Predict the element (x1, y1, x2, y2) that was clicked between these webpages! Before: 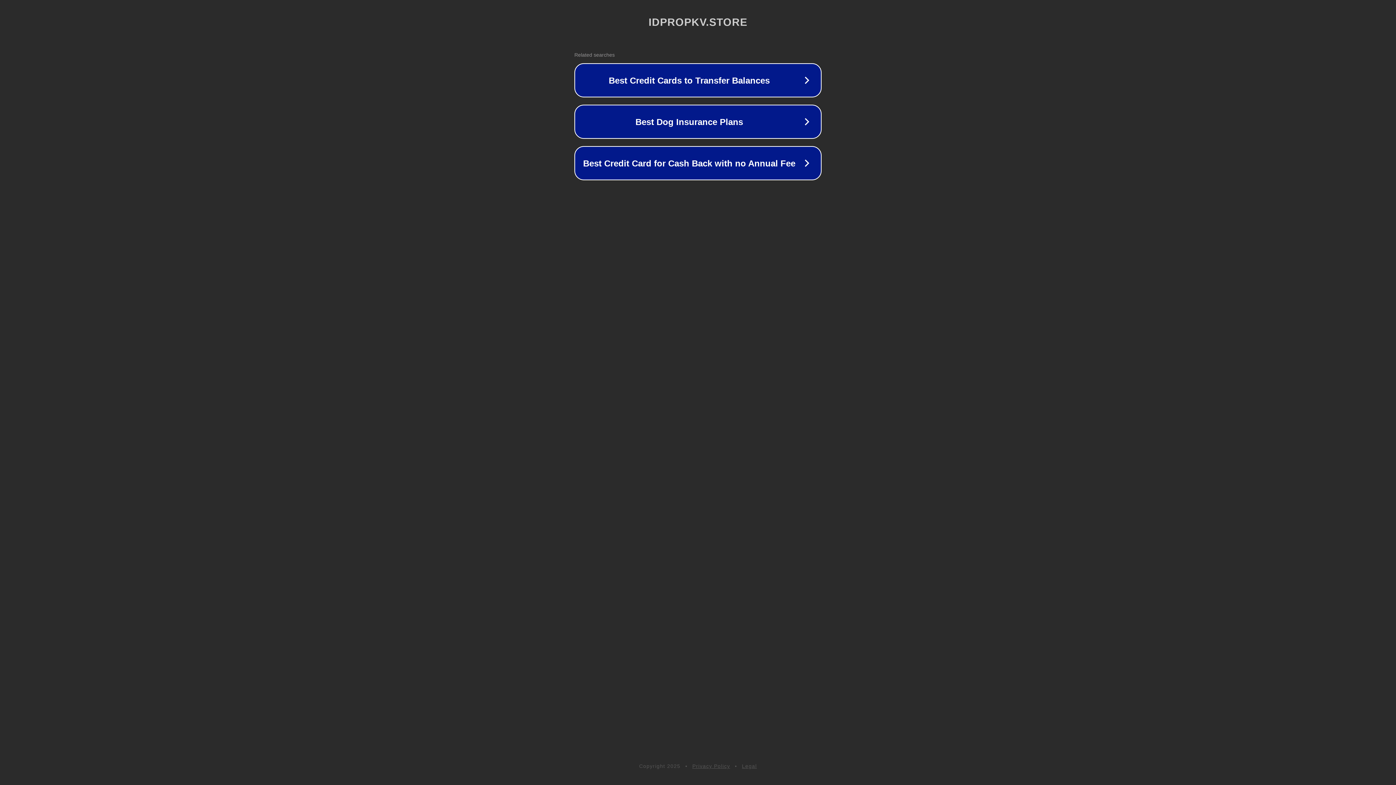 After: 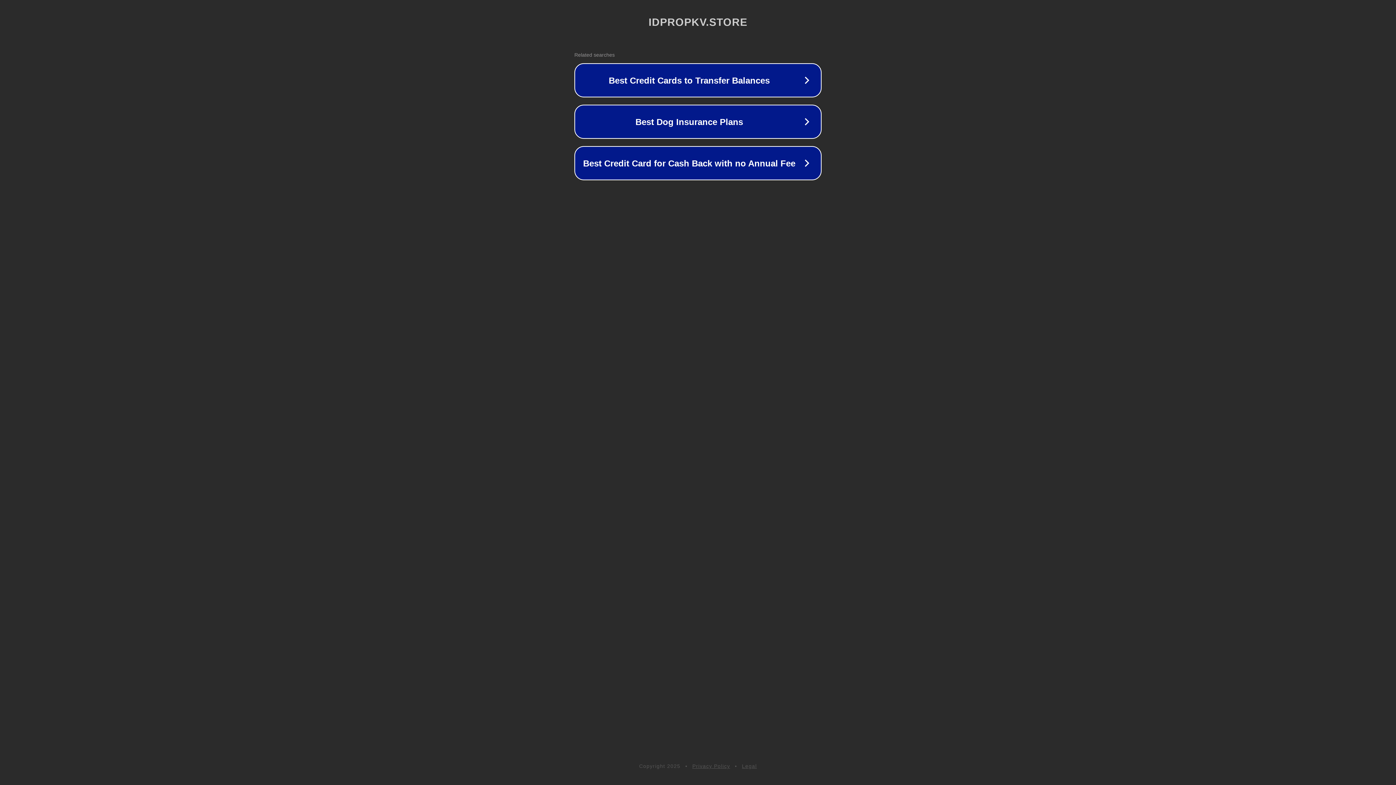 Action: label: Privacy Policy bbox: (692, 763, 730, 769)